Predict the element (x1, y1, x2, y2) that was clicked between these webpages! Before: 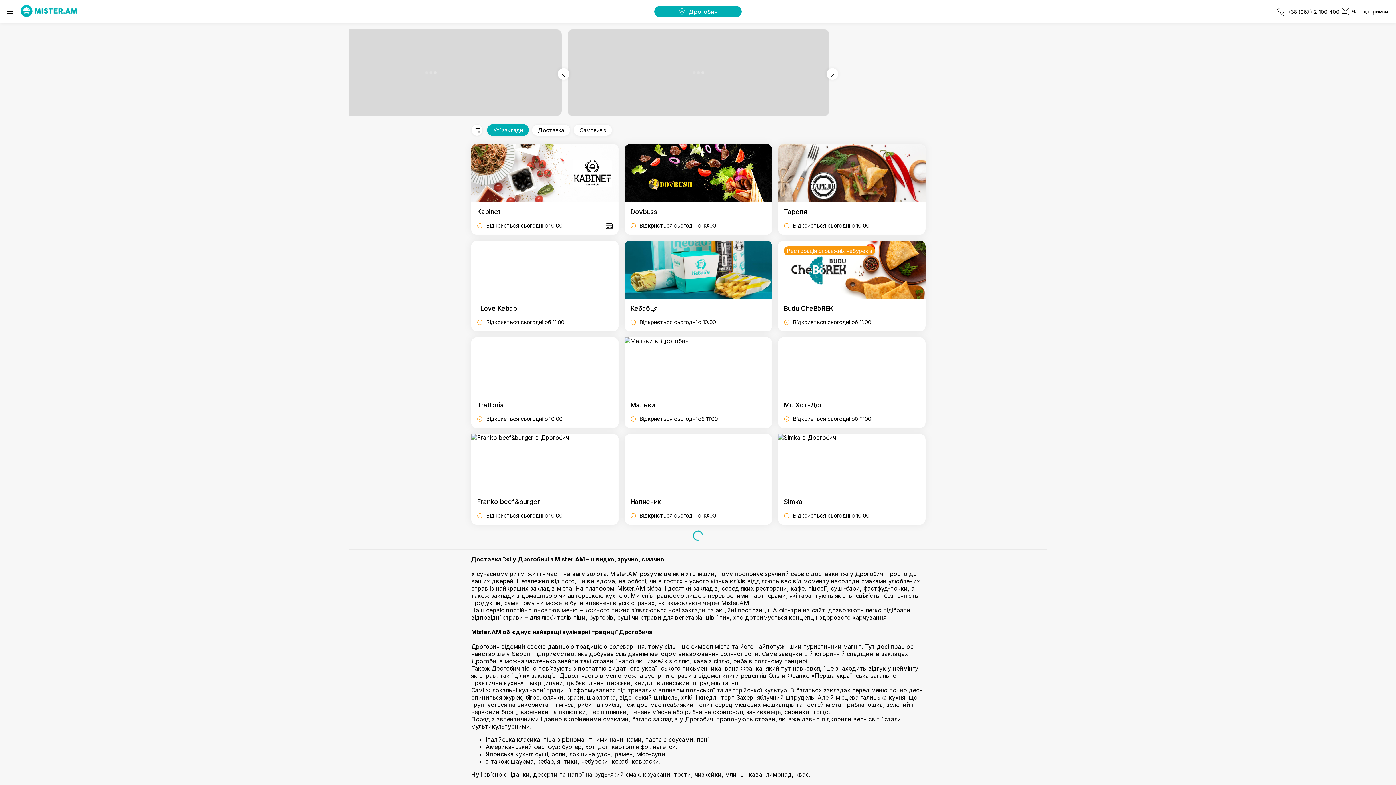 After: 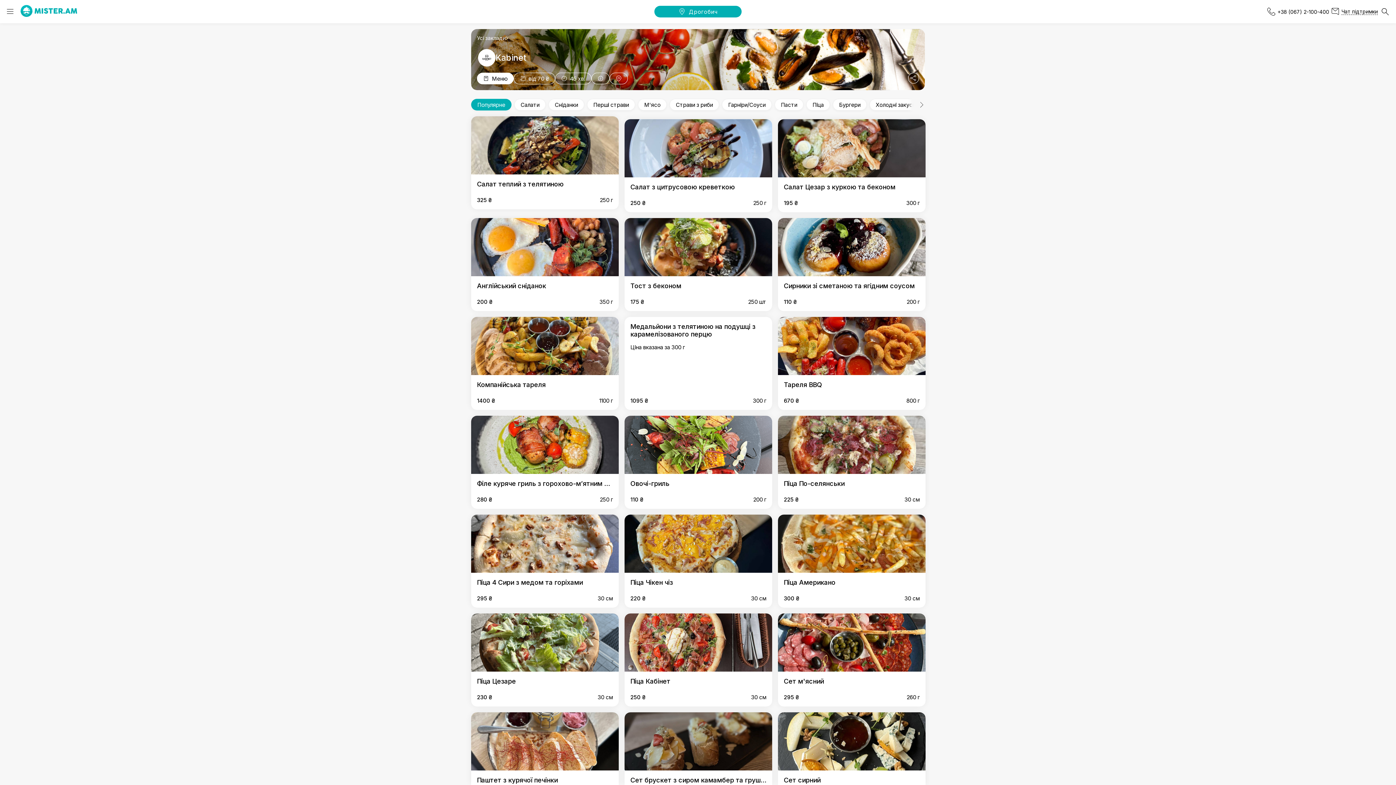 Action: label: Kabinet

Відкриється сьогодні о 10:00 bbox: (471, 144, 618, 234)